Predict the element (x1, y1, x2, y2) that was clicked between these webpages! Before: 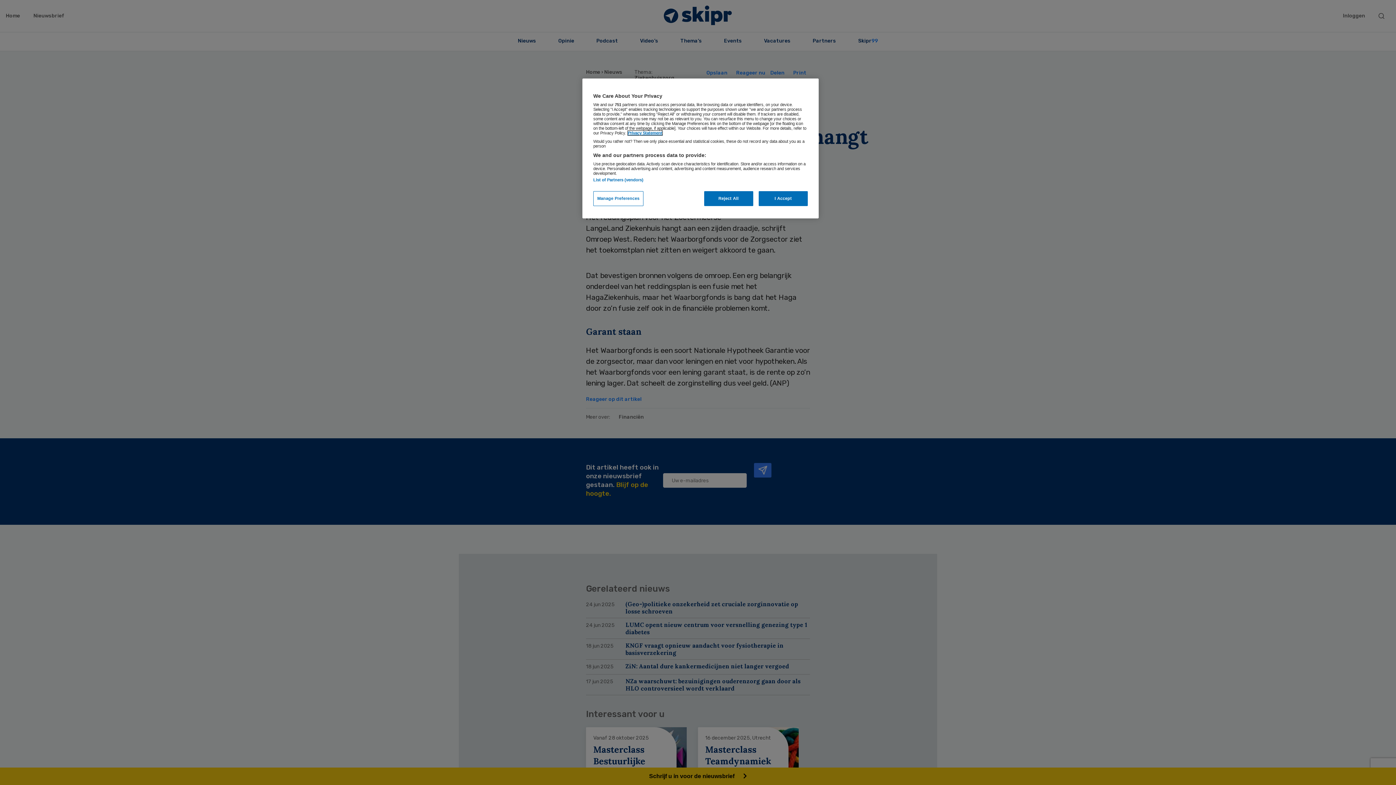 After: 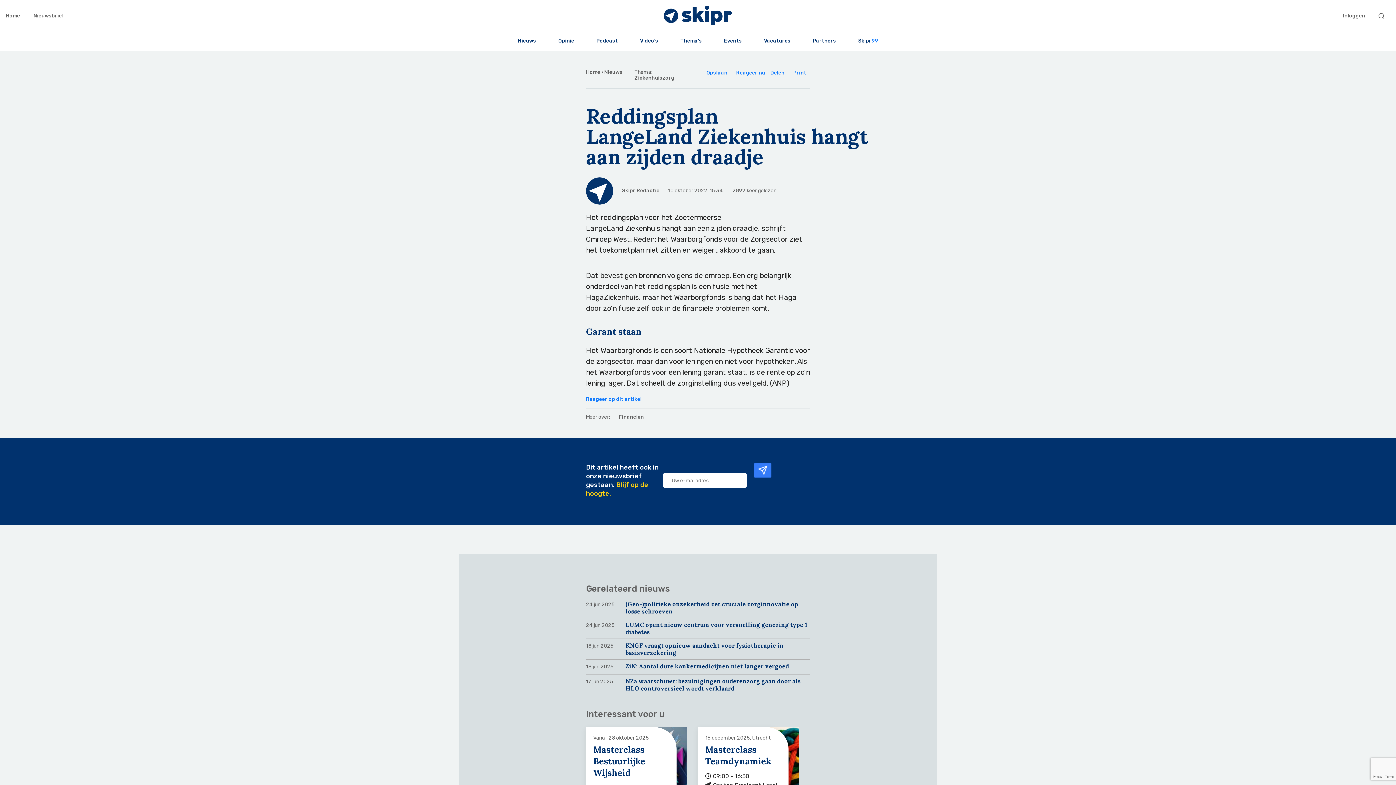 Action: bbox: (758, 191, 808, 206) label: I Accept